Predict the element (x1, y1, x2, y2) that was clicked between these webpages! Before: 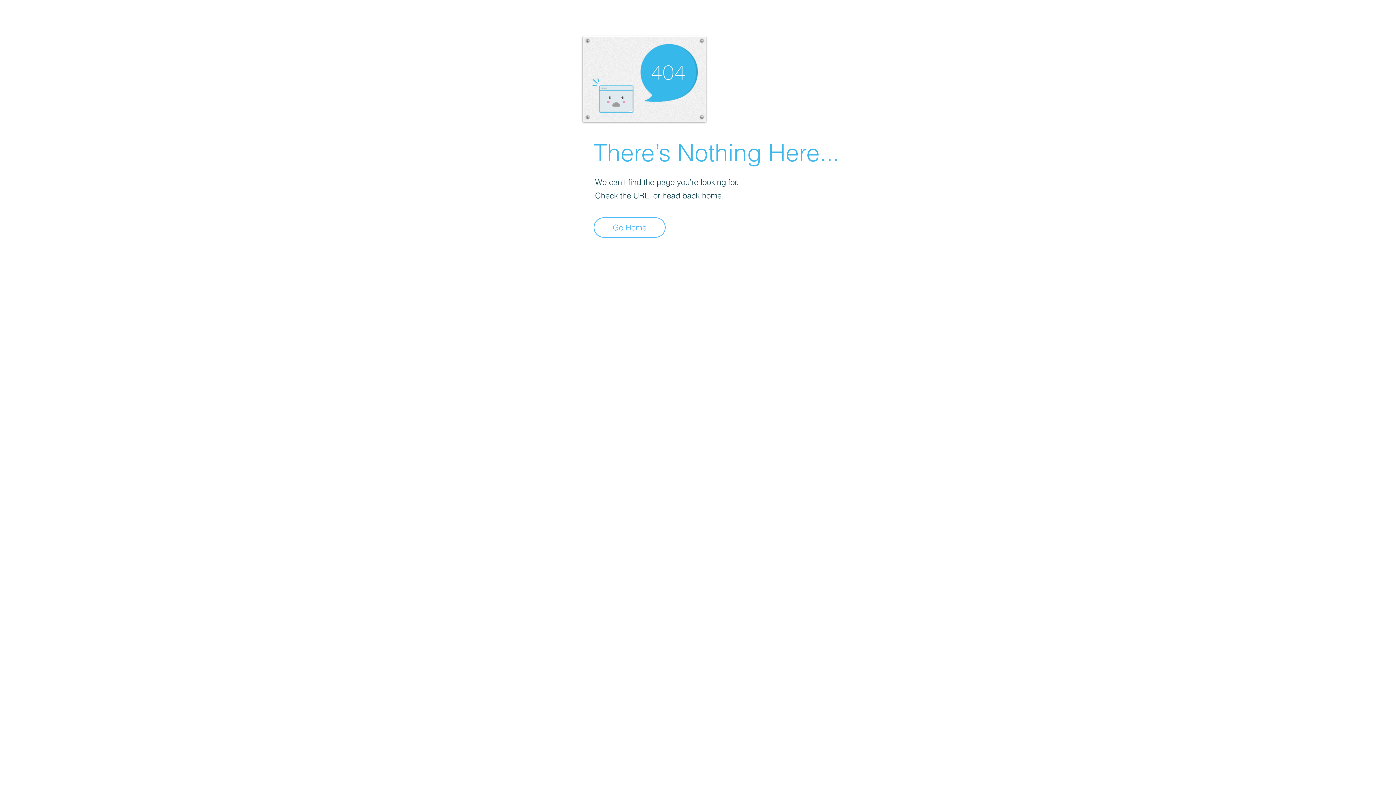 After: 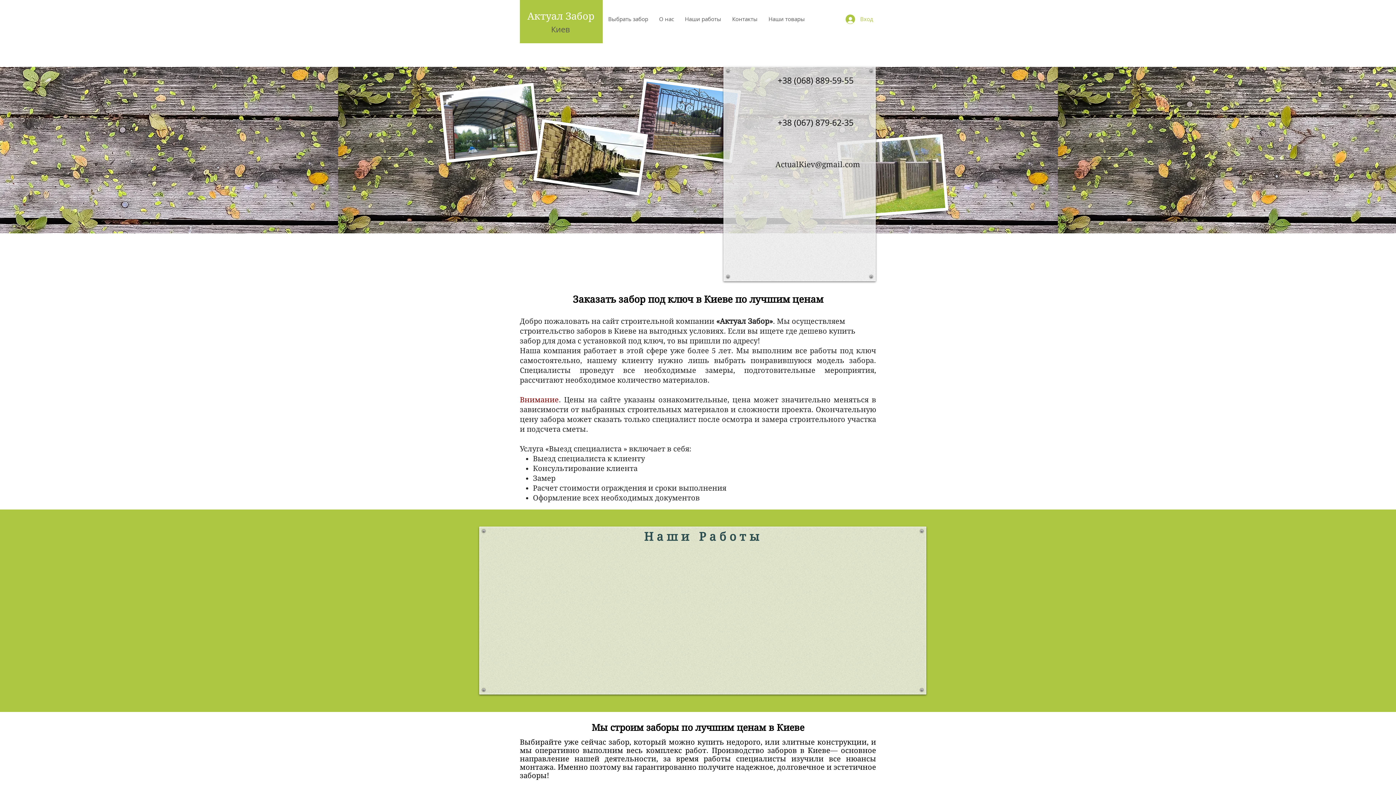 Action: bbox: (593, 217, 665, 237) label: Go Home